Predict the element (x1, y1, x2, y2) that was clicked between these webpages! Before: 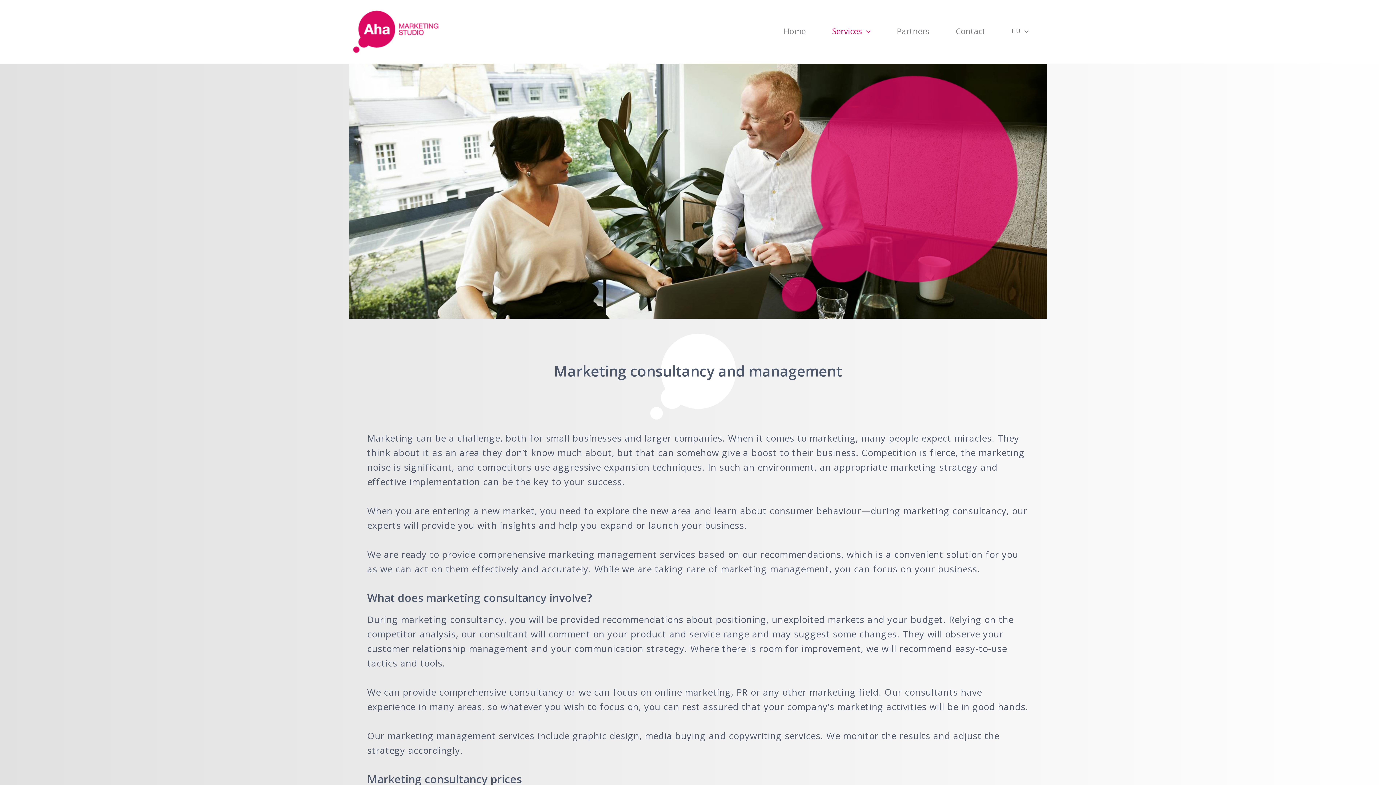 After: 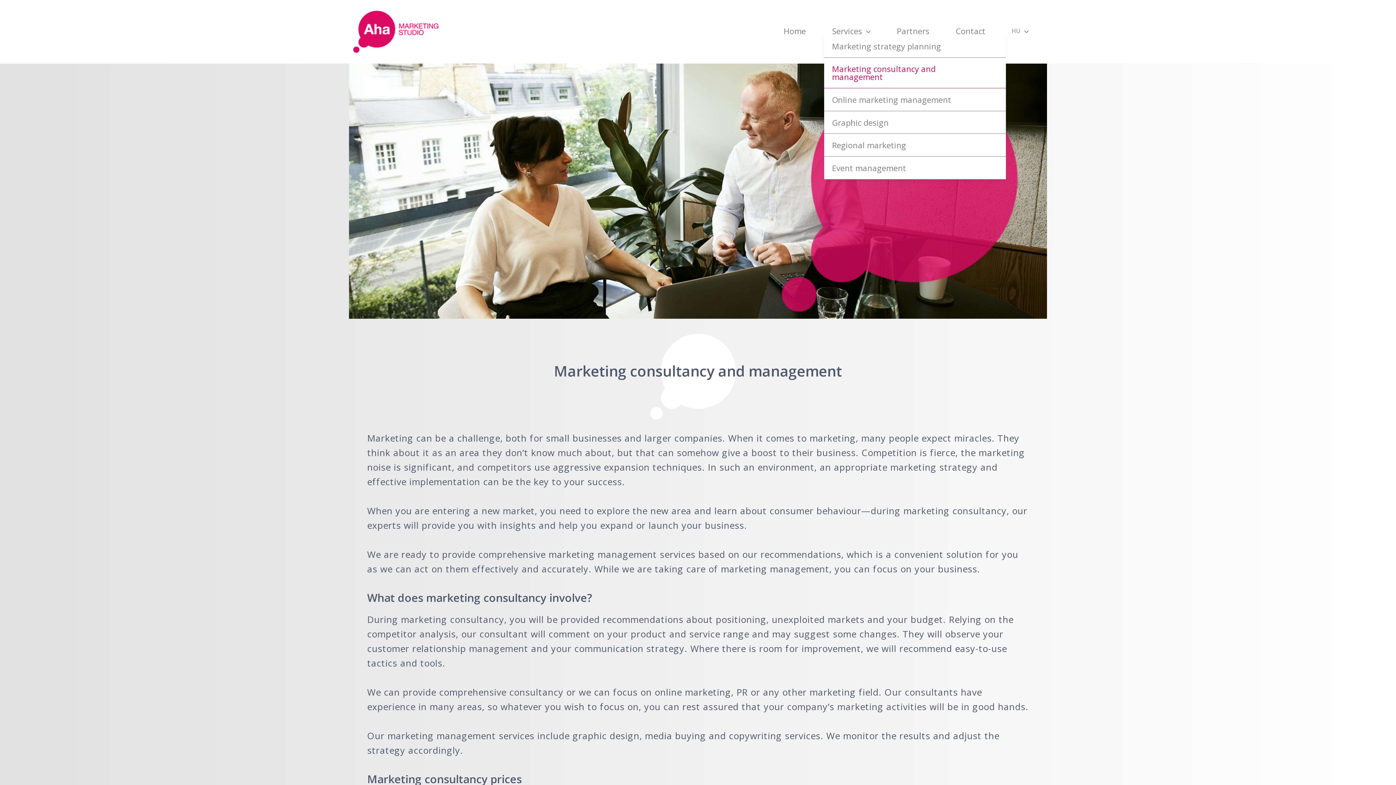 Action: bbox: (824, 26, 889, 34) label: Services